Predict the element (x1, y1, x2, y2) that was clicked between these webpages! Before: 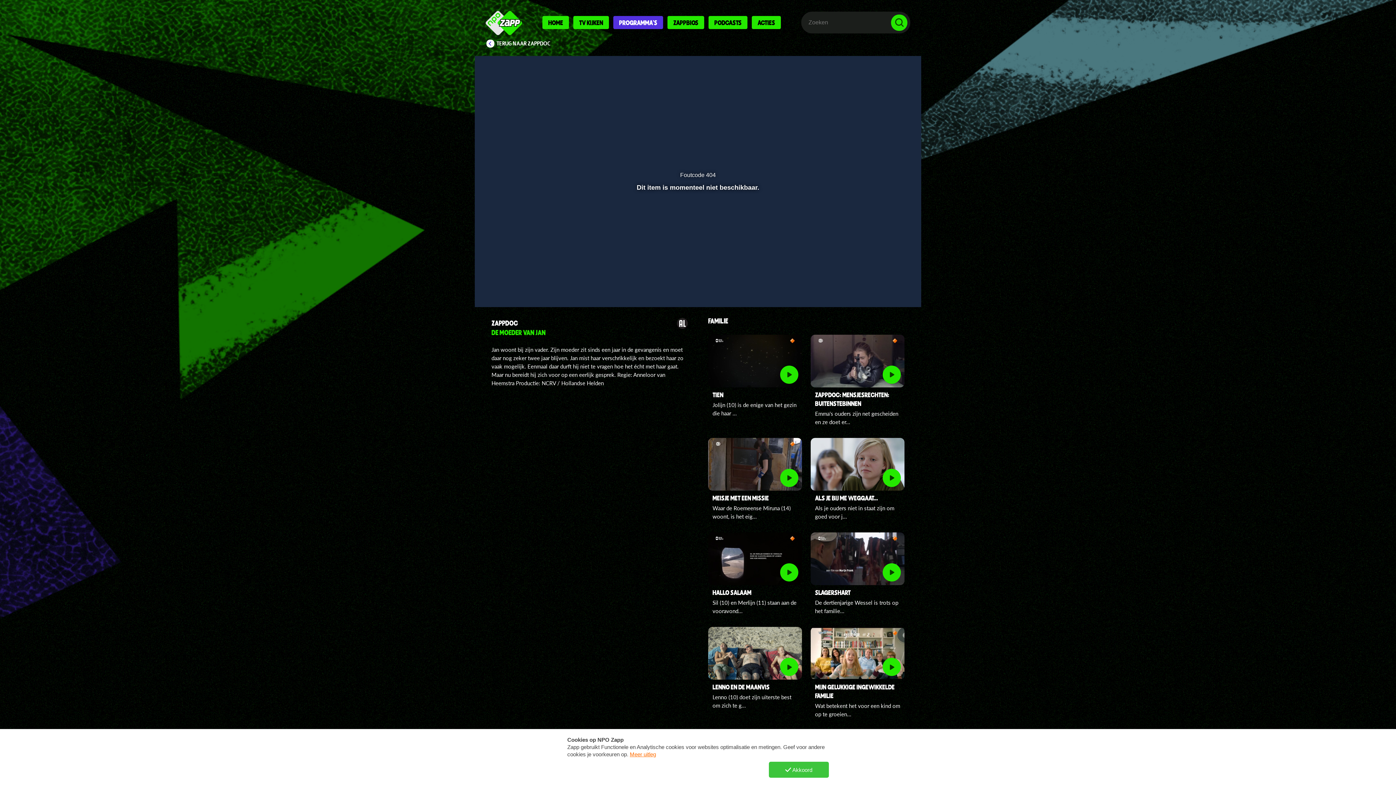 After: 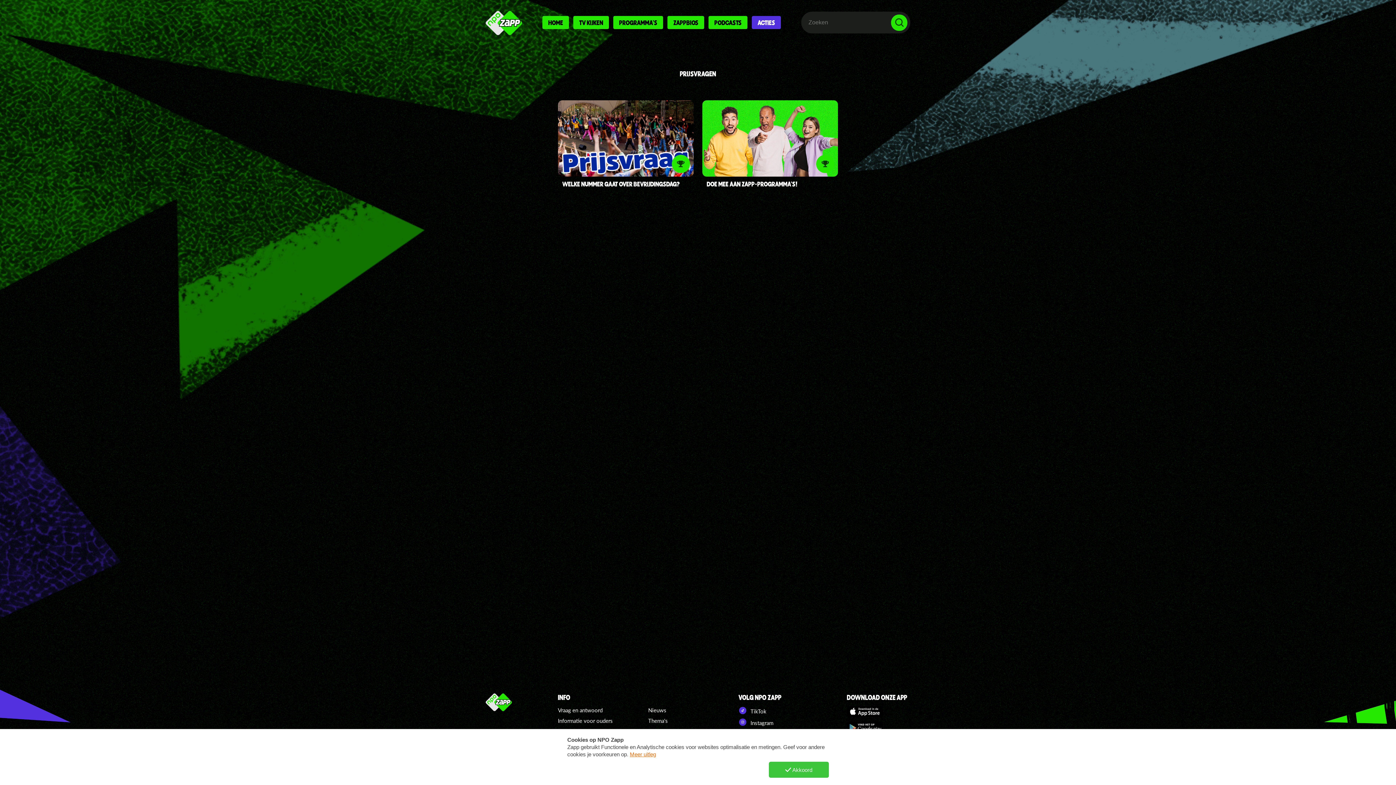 Action: bbox: (752, 16, 781, 29) label: ACTIES